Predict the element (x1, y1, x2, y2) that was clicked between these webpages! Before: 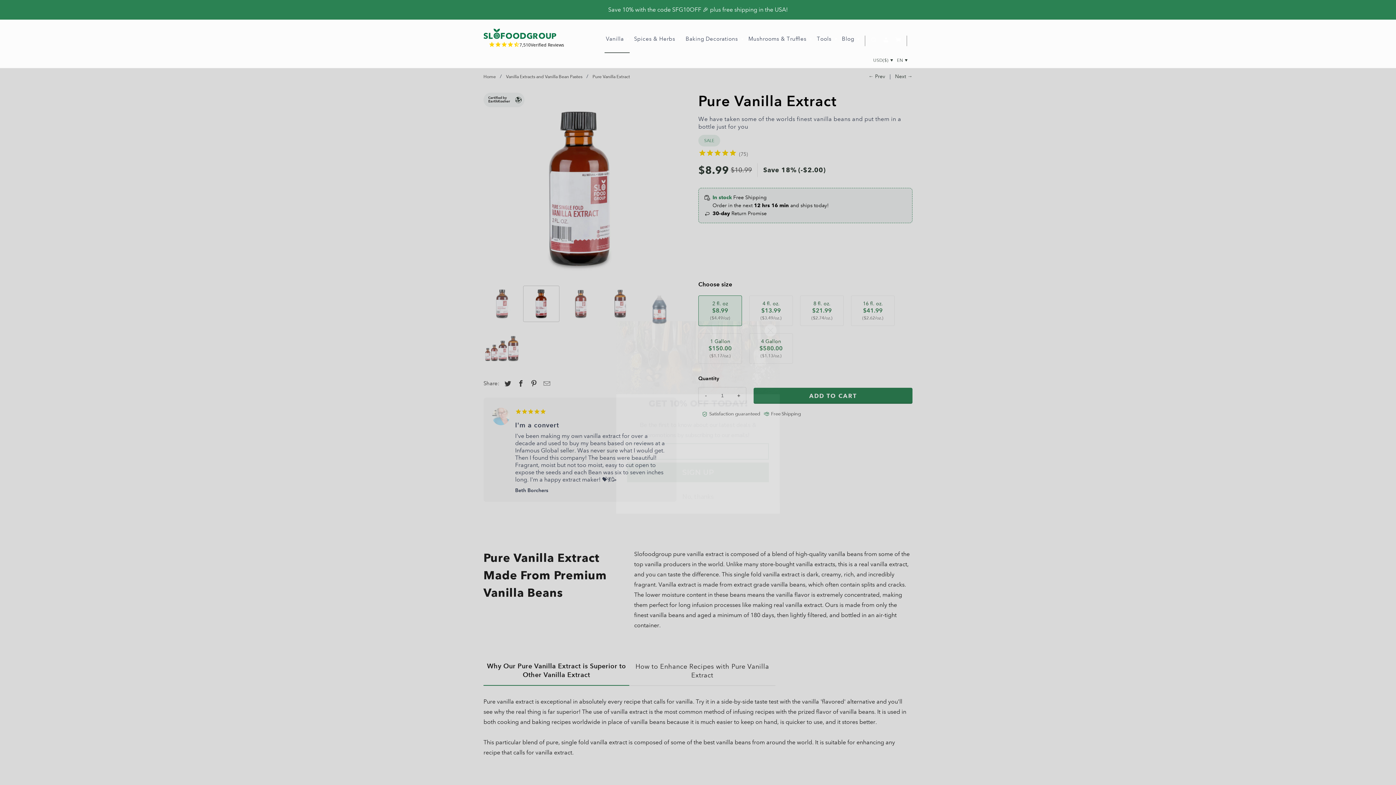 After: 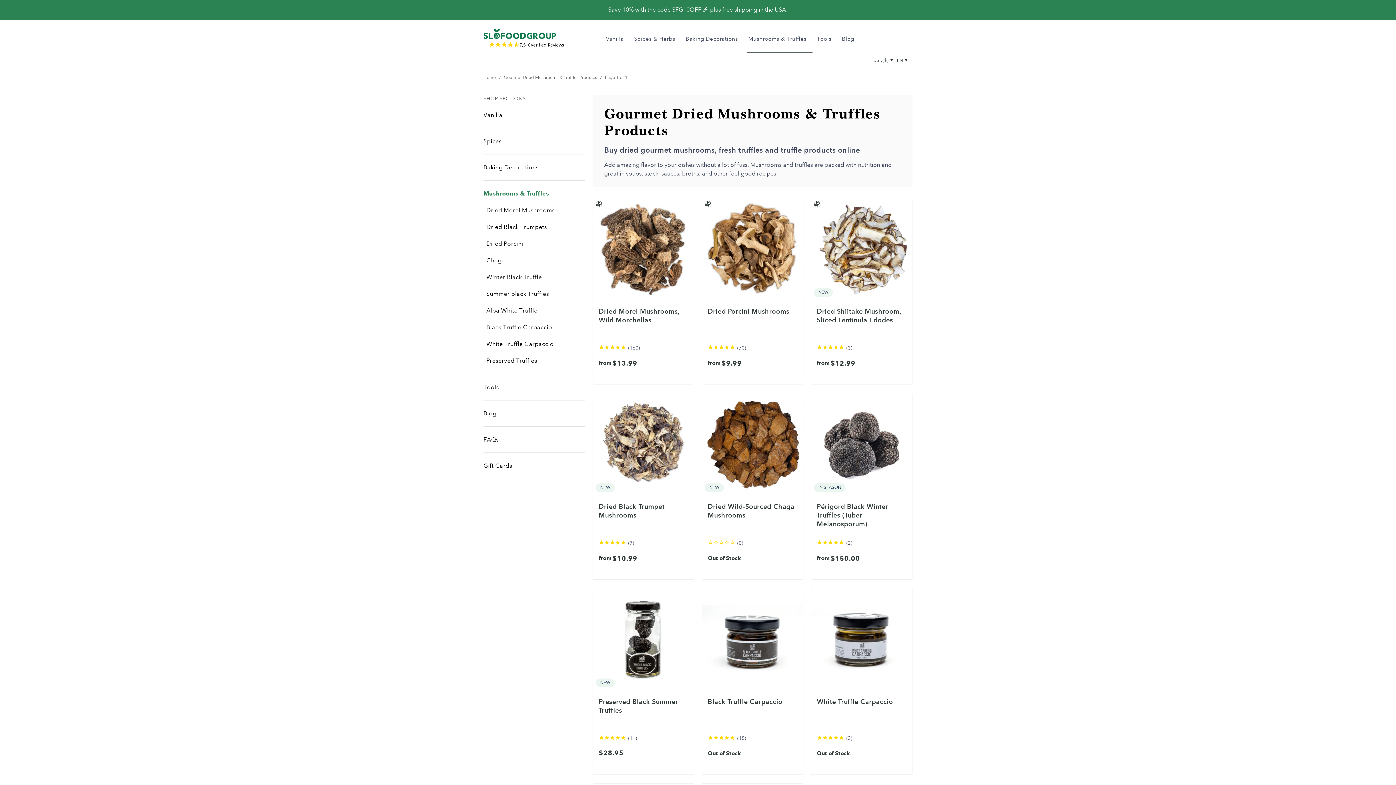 Action: bbox: (746, 30, 813, 52) label: Mushrooms & Truffles 